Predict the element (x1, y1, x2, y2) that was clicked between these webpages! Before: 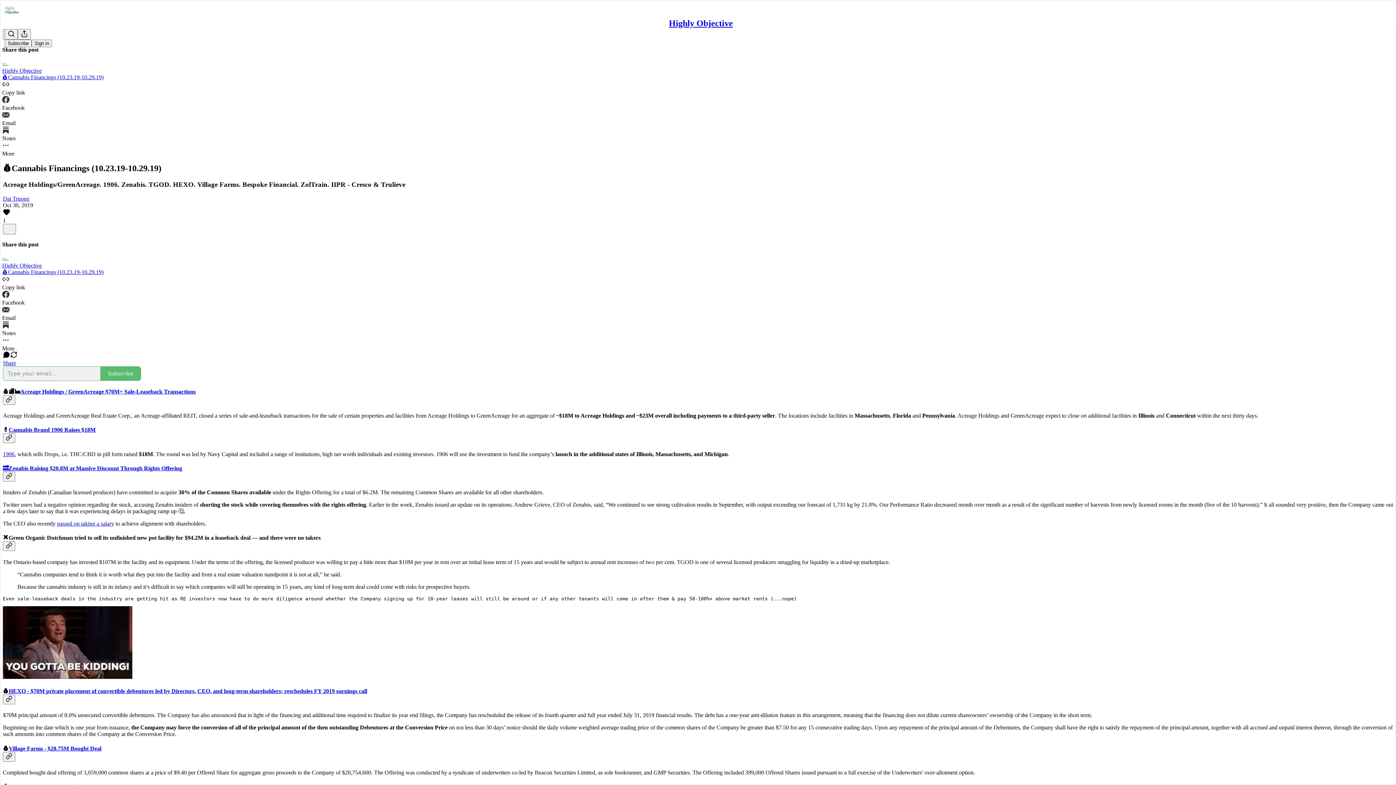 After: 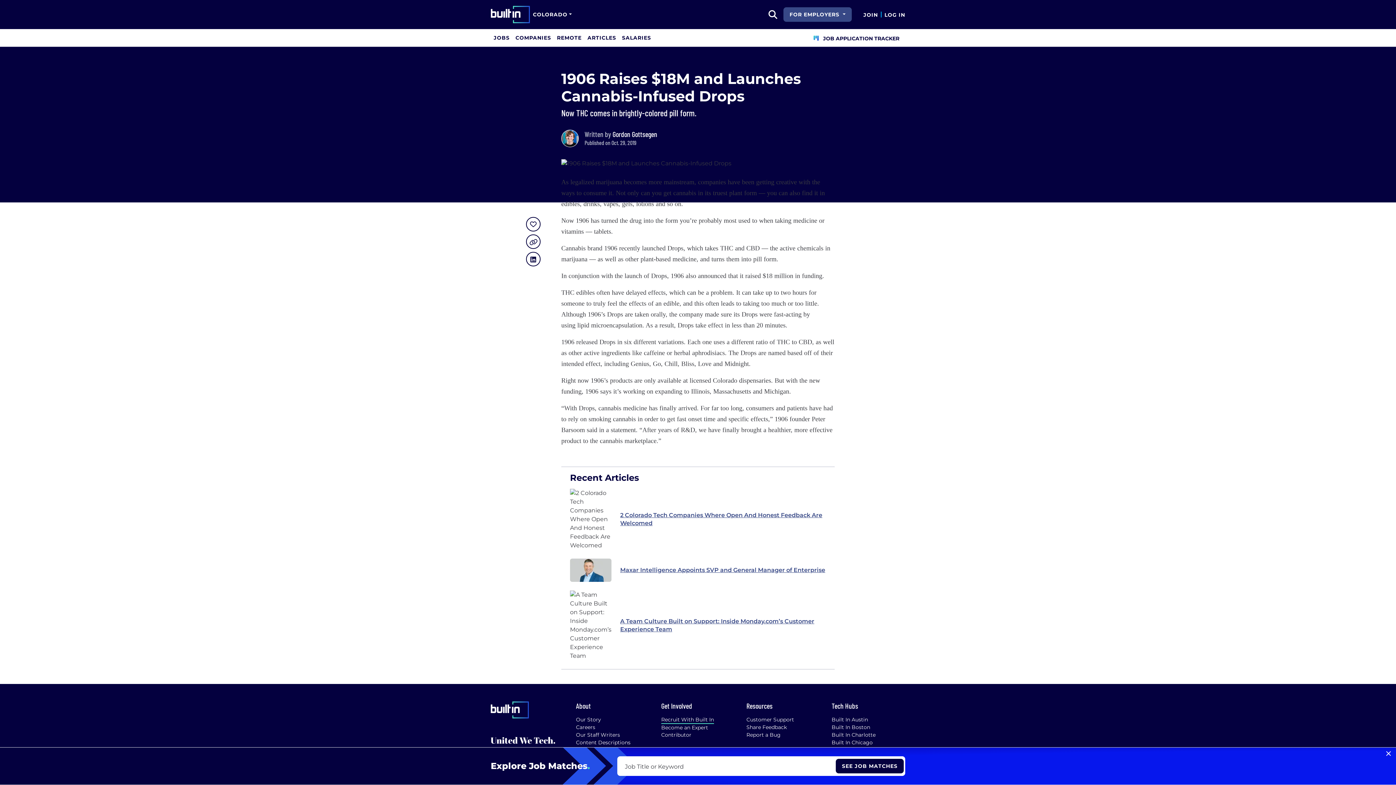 Action: bbox: (8, 427, 95, 433) label: Cannabis Brand 1906 Raises $18M